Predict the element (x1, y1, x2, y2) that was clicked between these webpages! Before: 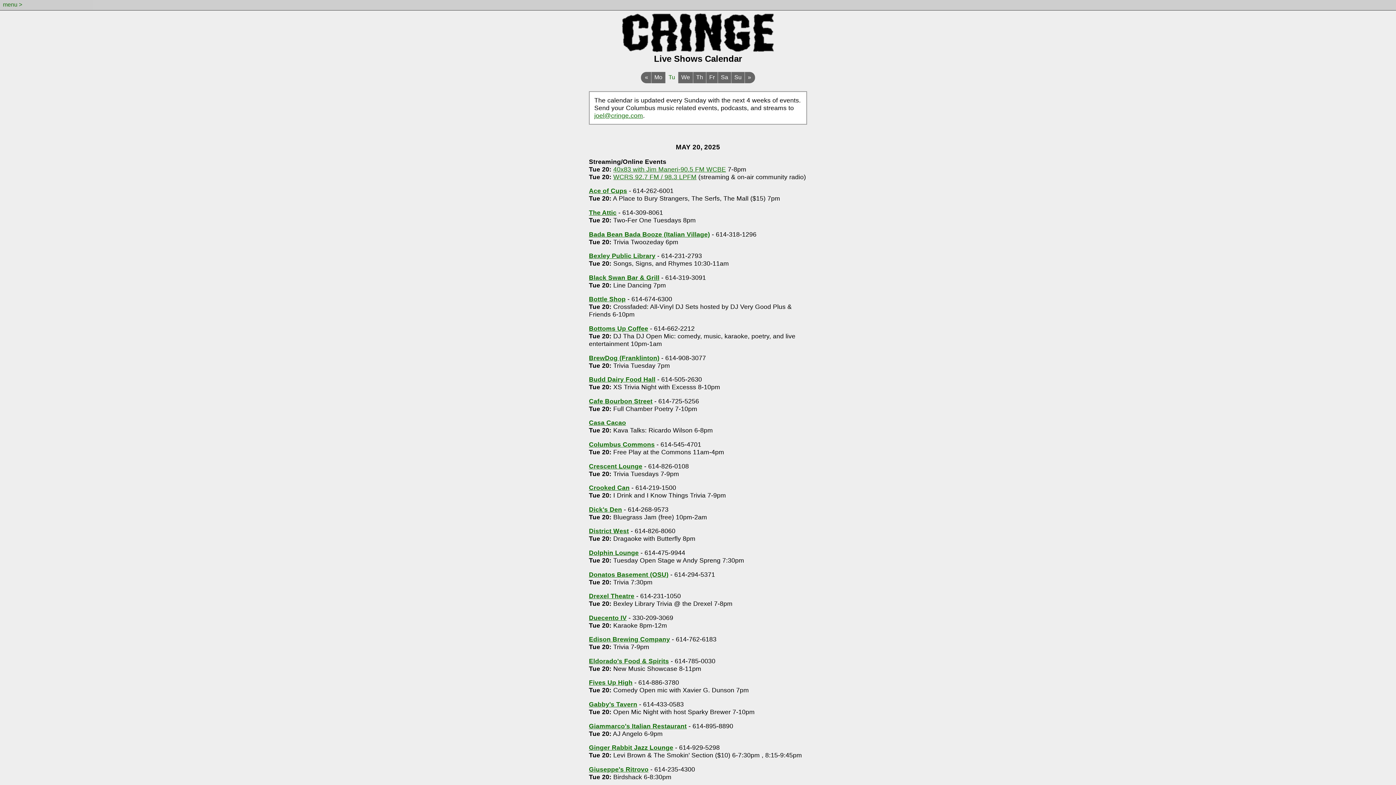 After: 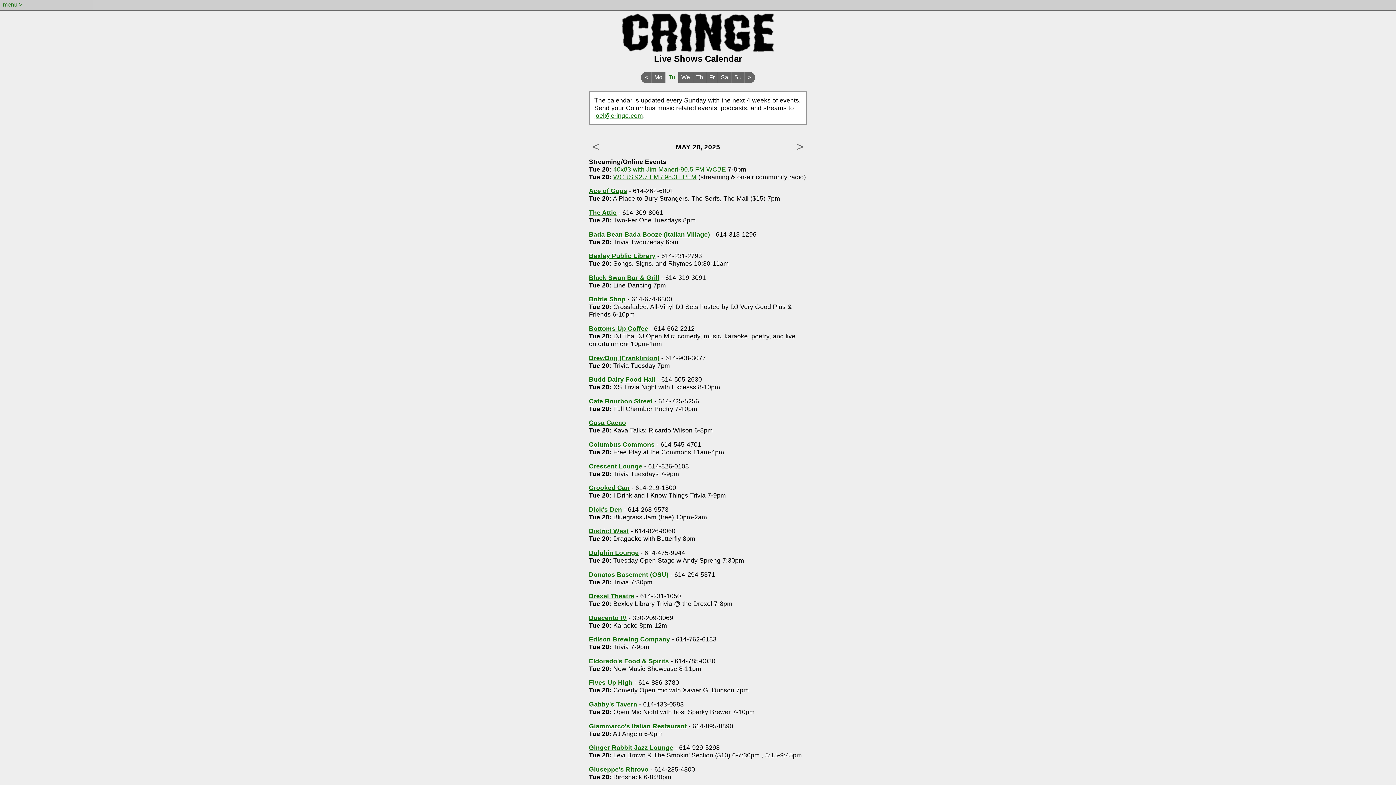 Action: label: Donatos Basement (OSU) bbox: (589, 571, 668, 578)